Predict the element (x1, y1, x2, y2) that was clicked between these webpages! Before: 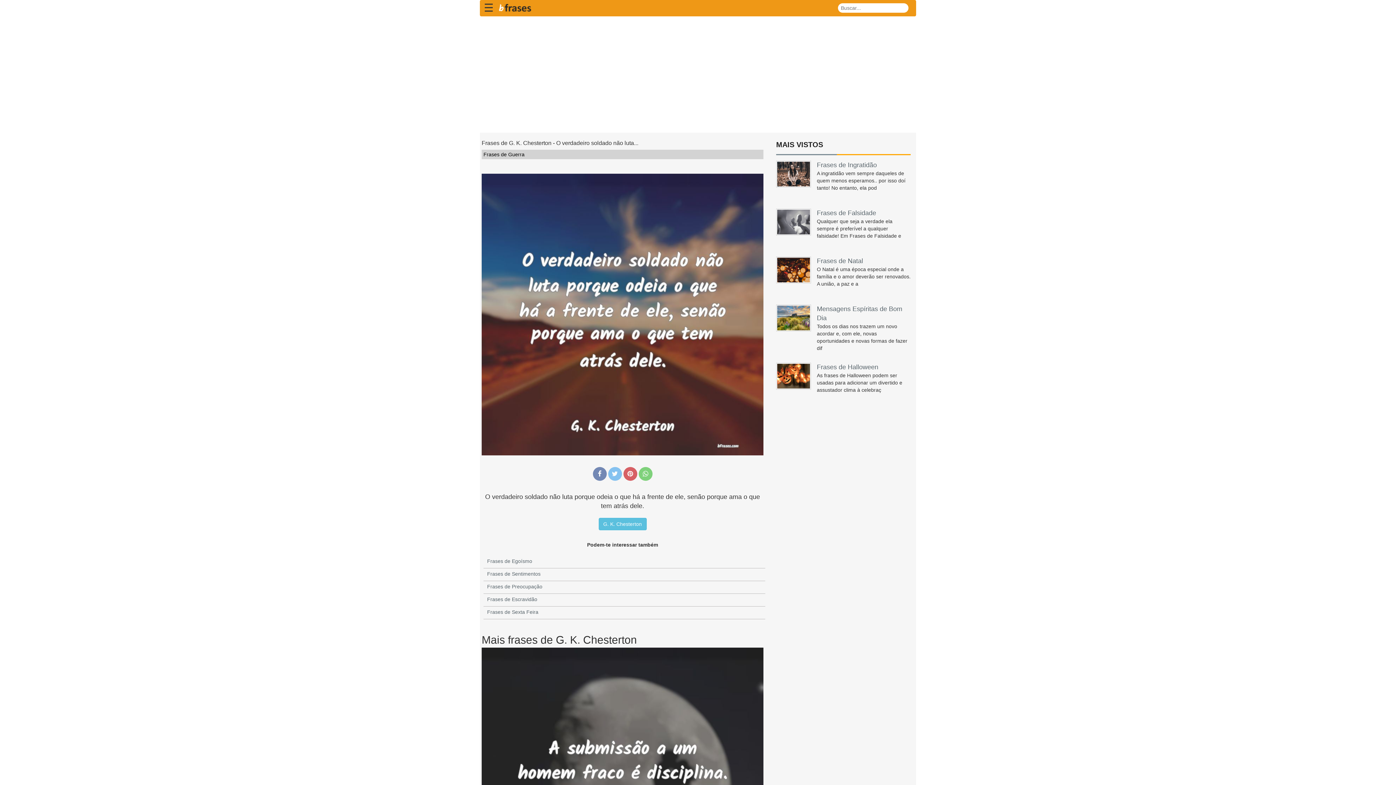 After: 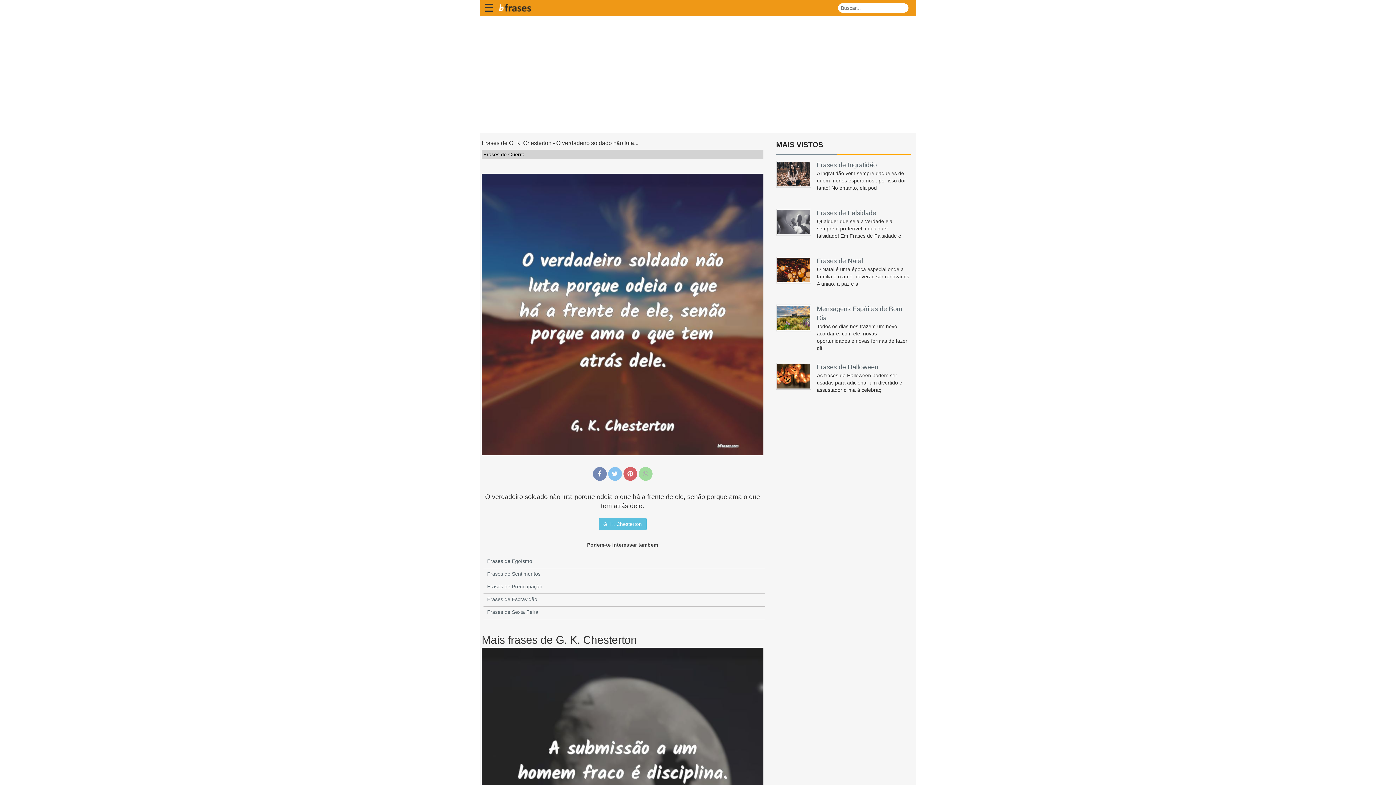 Action: bbox: (638, 467, 652, 481) label: partilhar whatsapp